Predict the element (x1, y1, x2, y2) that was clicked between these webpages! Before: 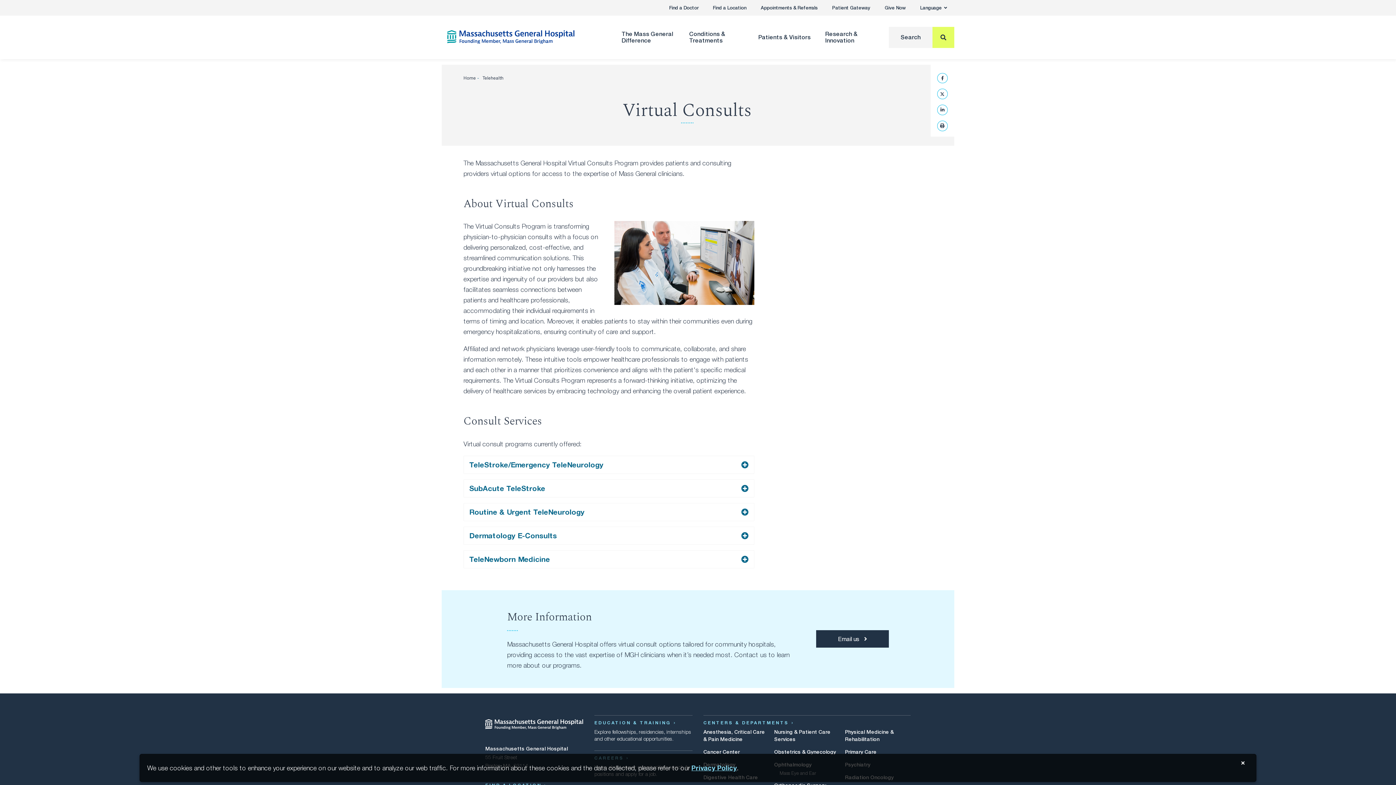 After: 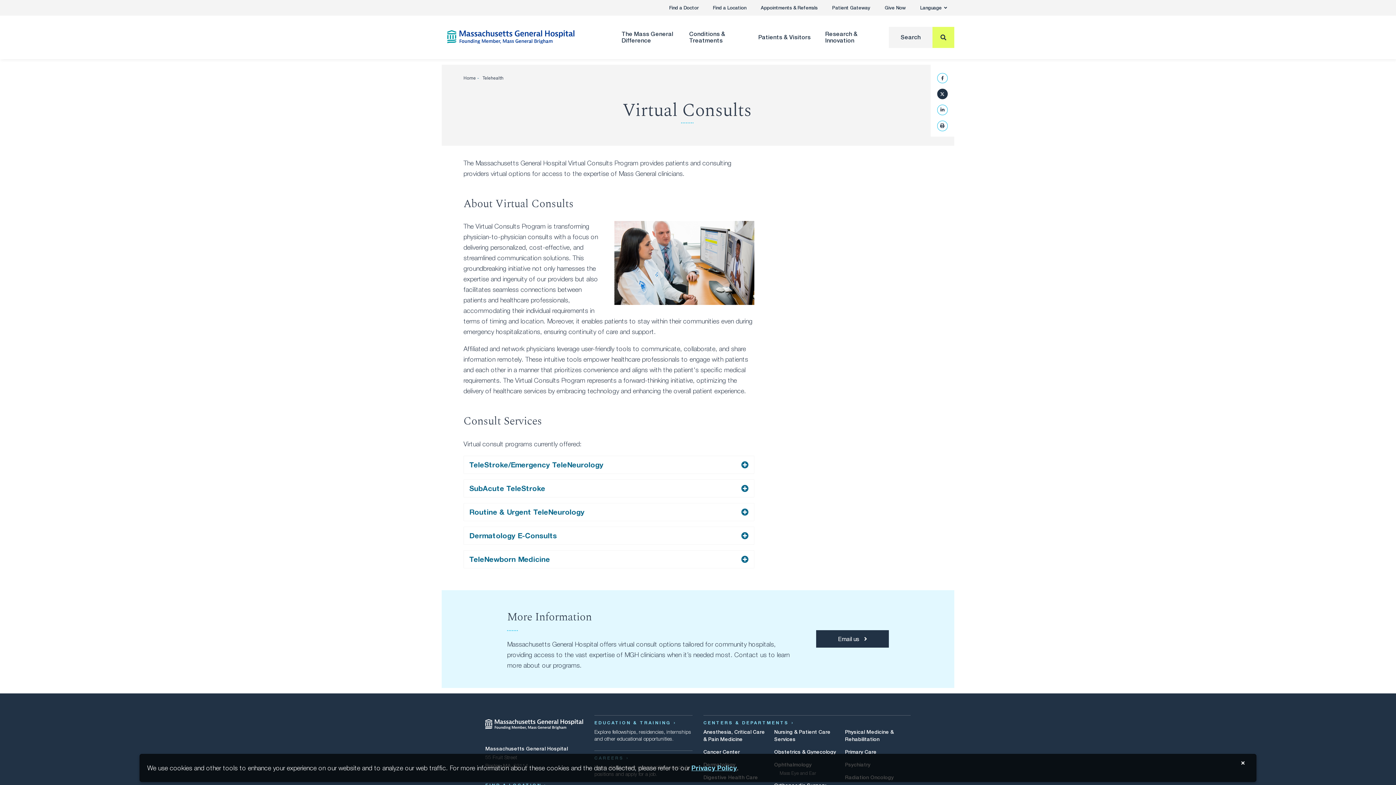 Action: bbox: (937, 88, 947, 99) label: Follow us on Twitter